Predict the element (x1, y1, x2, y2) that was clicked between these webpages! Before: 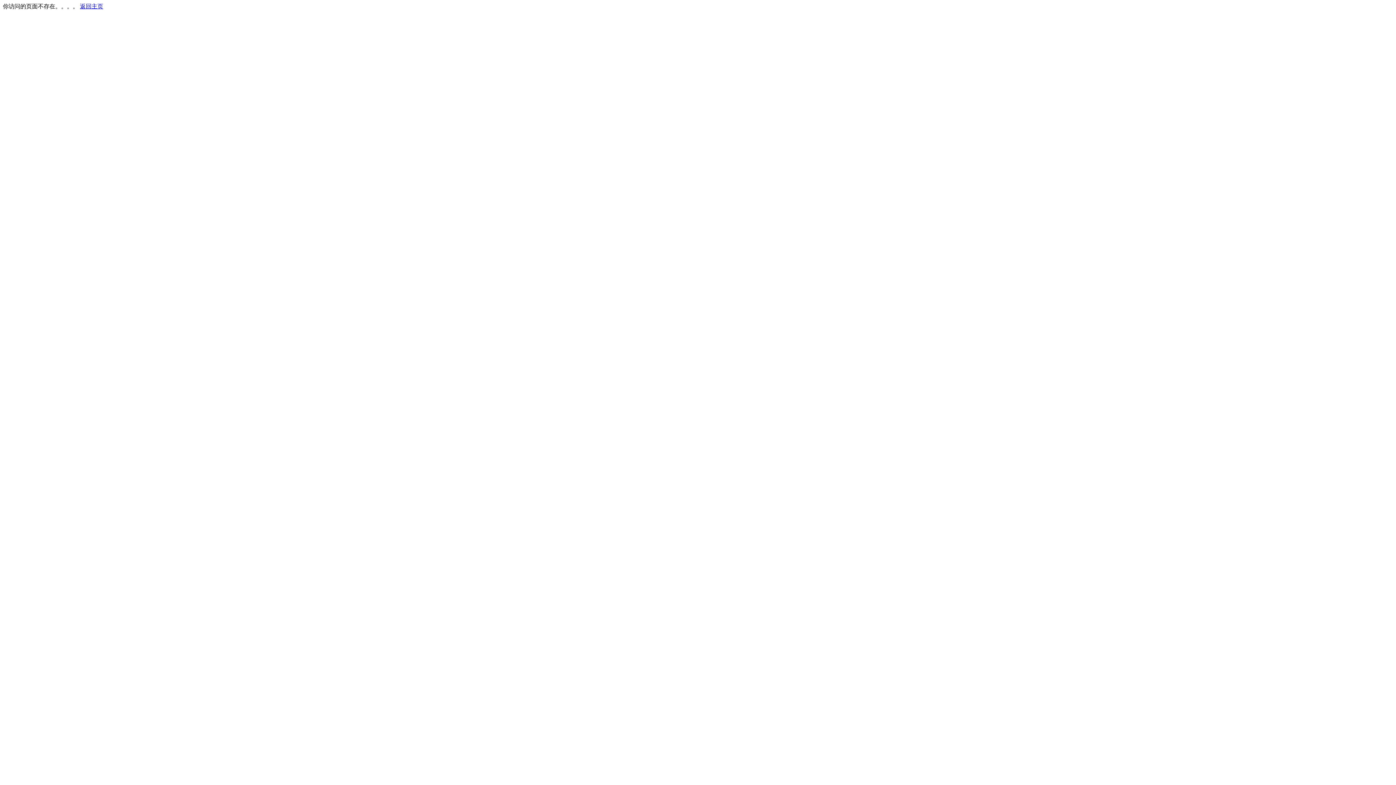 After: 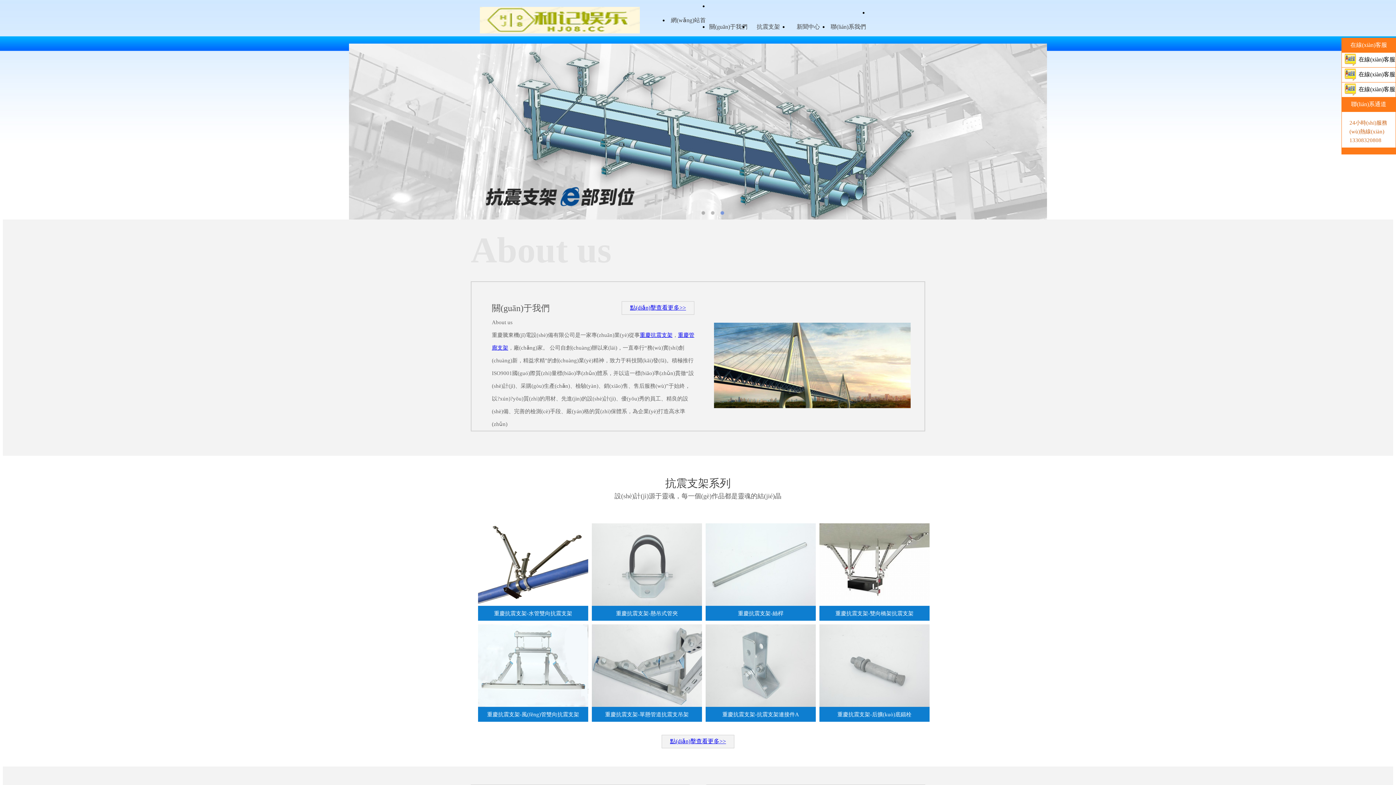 Action: label: 返回主页 bbox: (80, 3, 103, 9)